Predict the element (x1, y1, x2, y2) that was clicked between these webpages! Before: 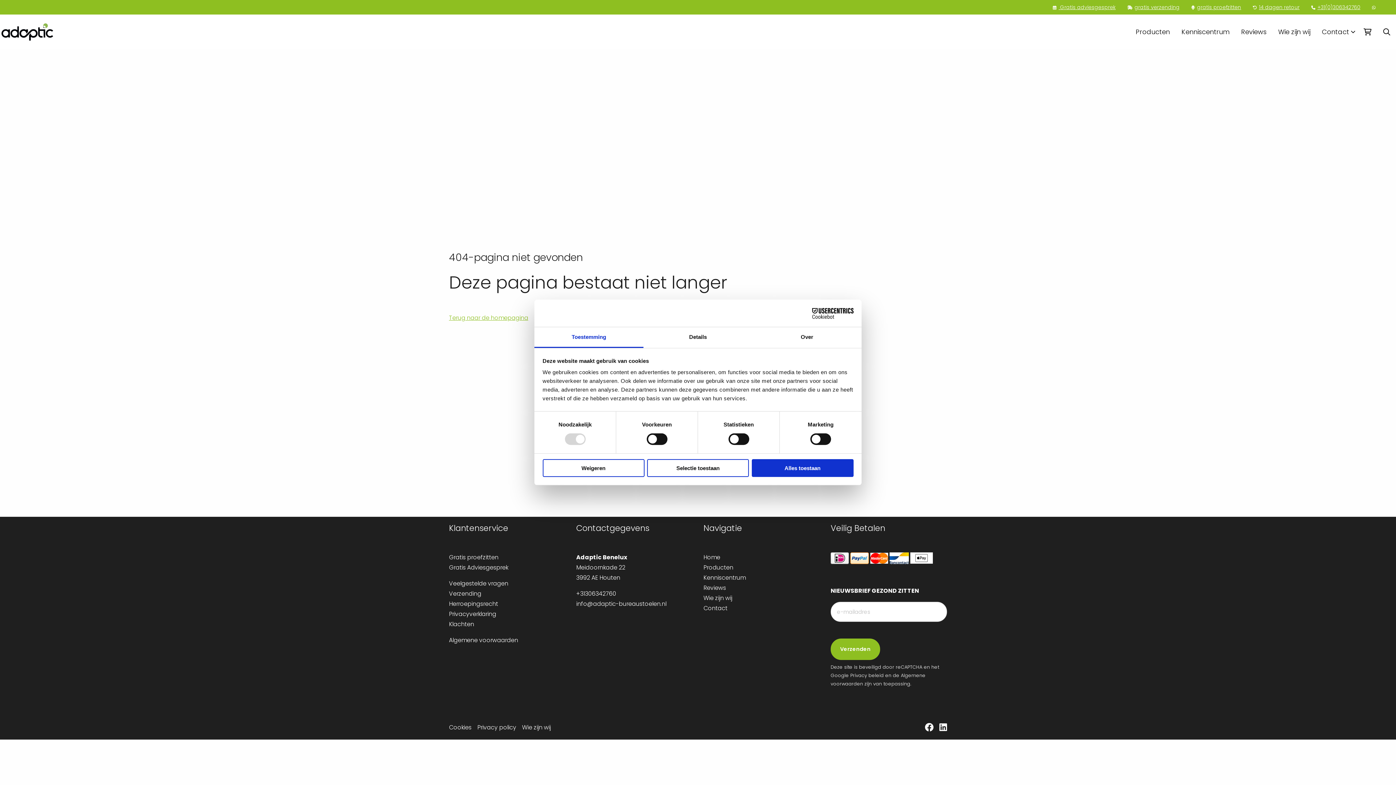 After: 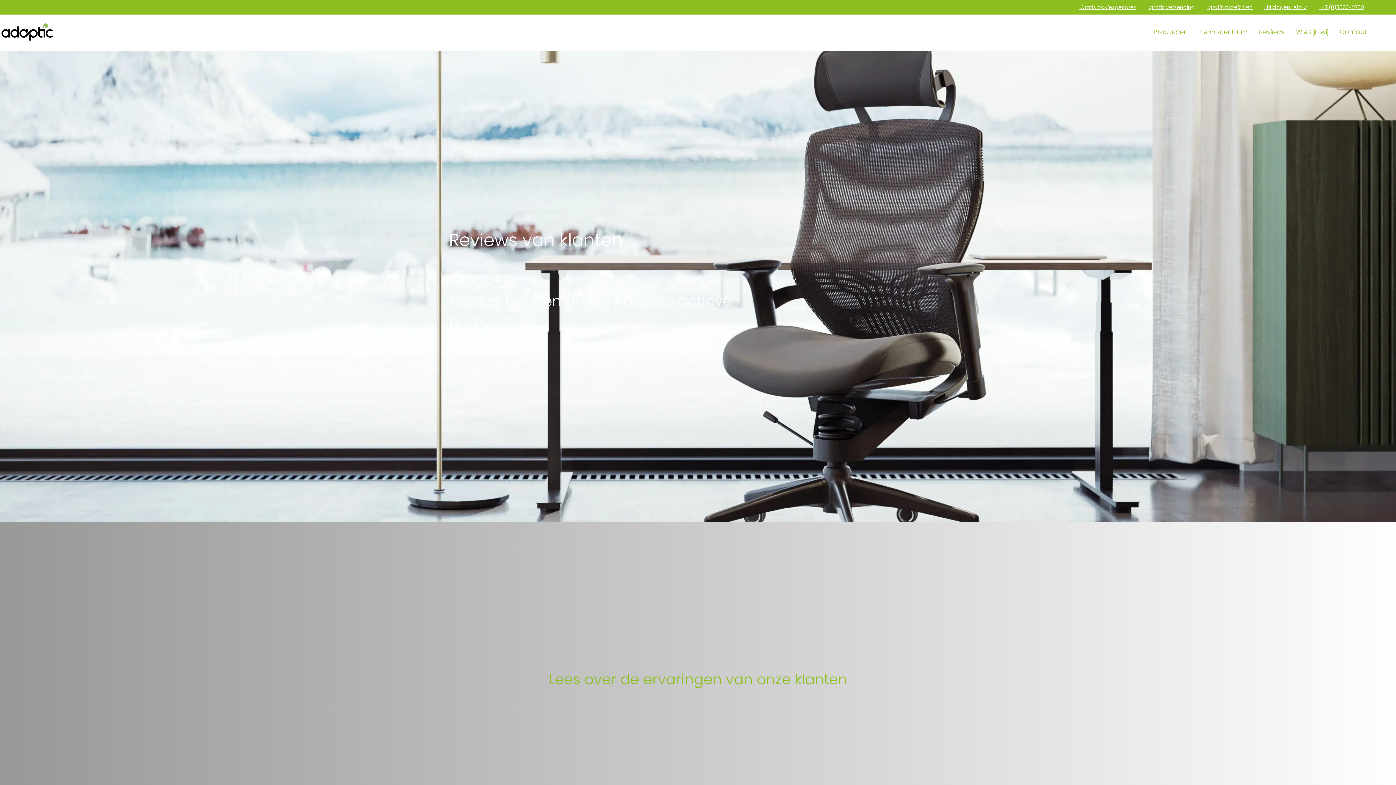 Action: label: Reviews bbox: (1235, 22, 1272, 40)